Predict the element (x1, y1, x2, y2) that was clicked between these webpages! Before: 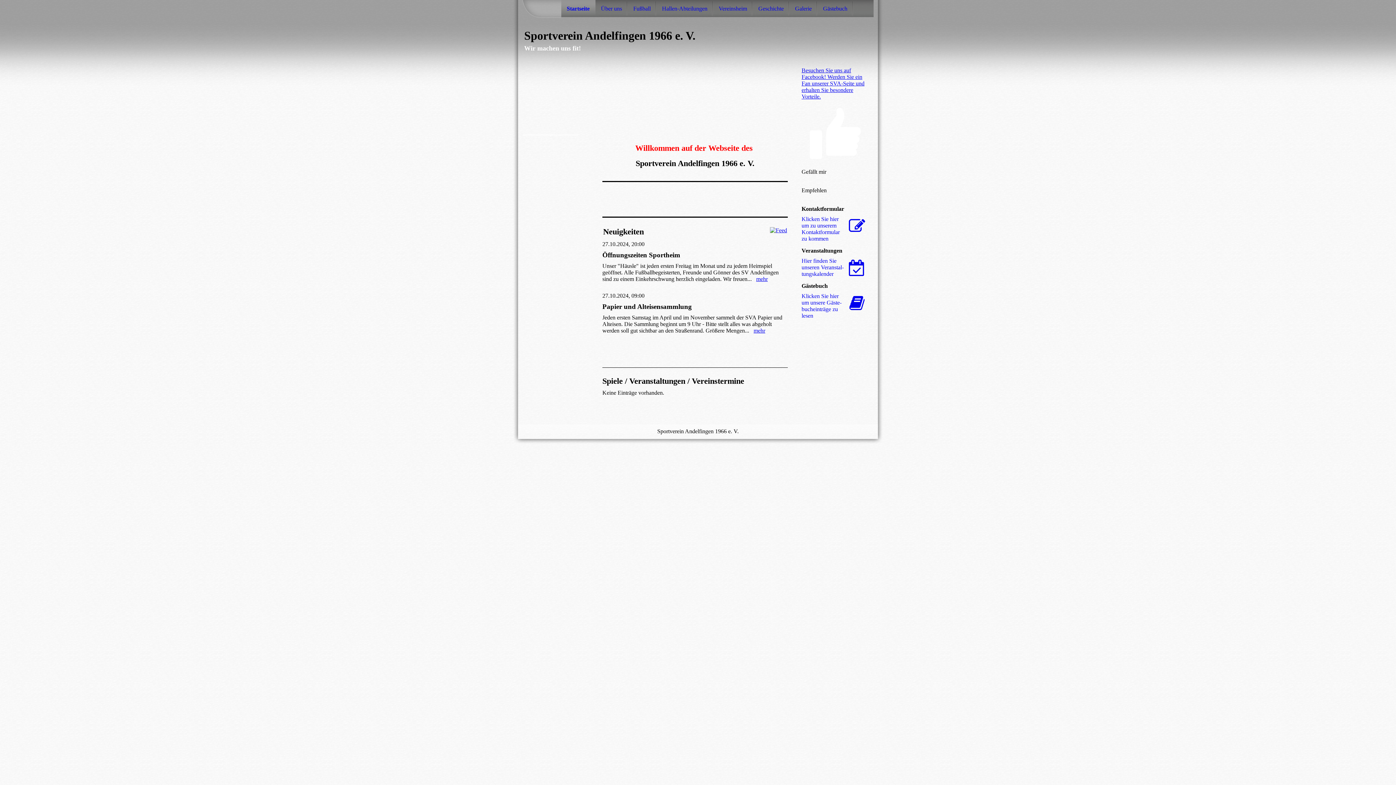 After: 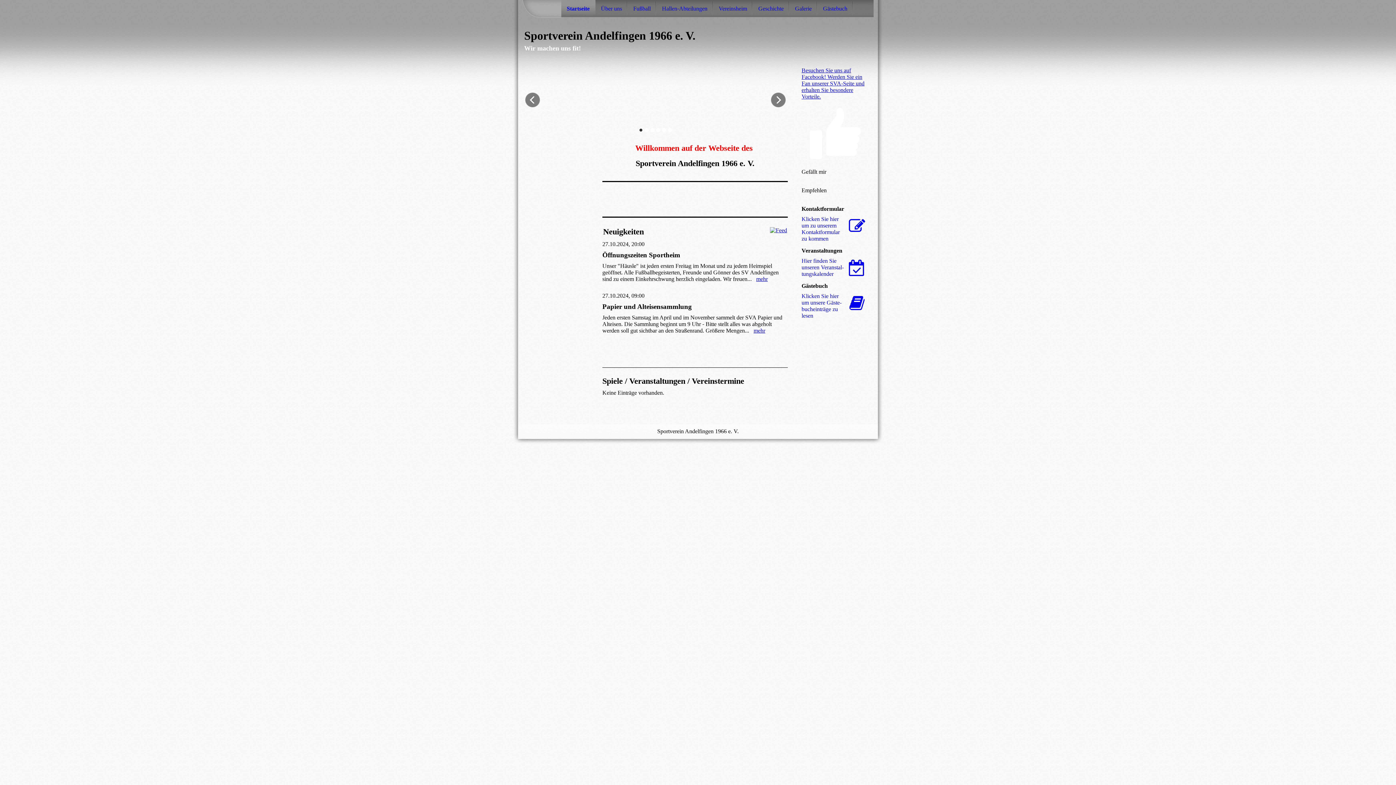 Action: bbox: (638, 128, 643, 132)